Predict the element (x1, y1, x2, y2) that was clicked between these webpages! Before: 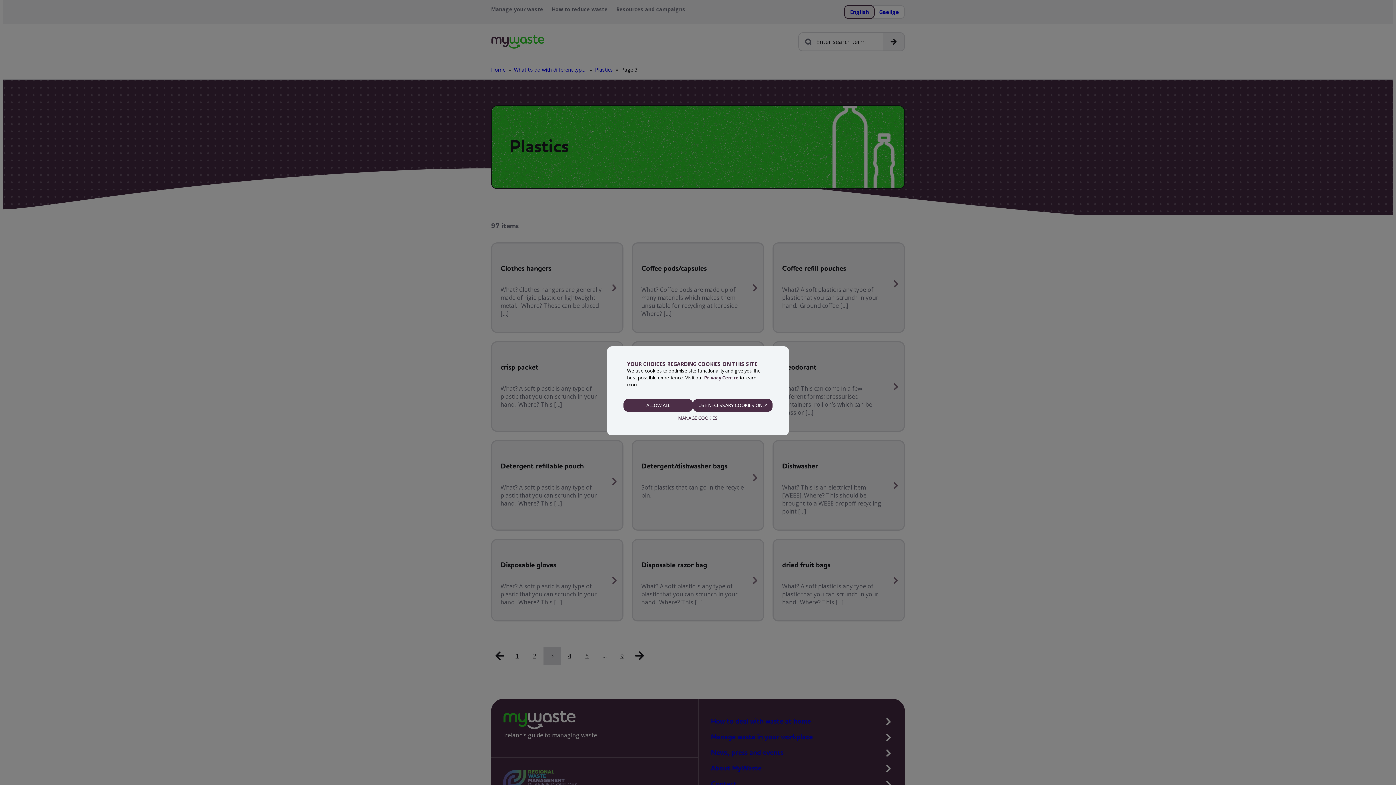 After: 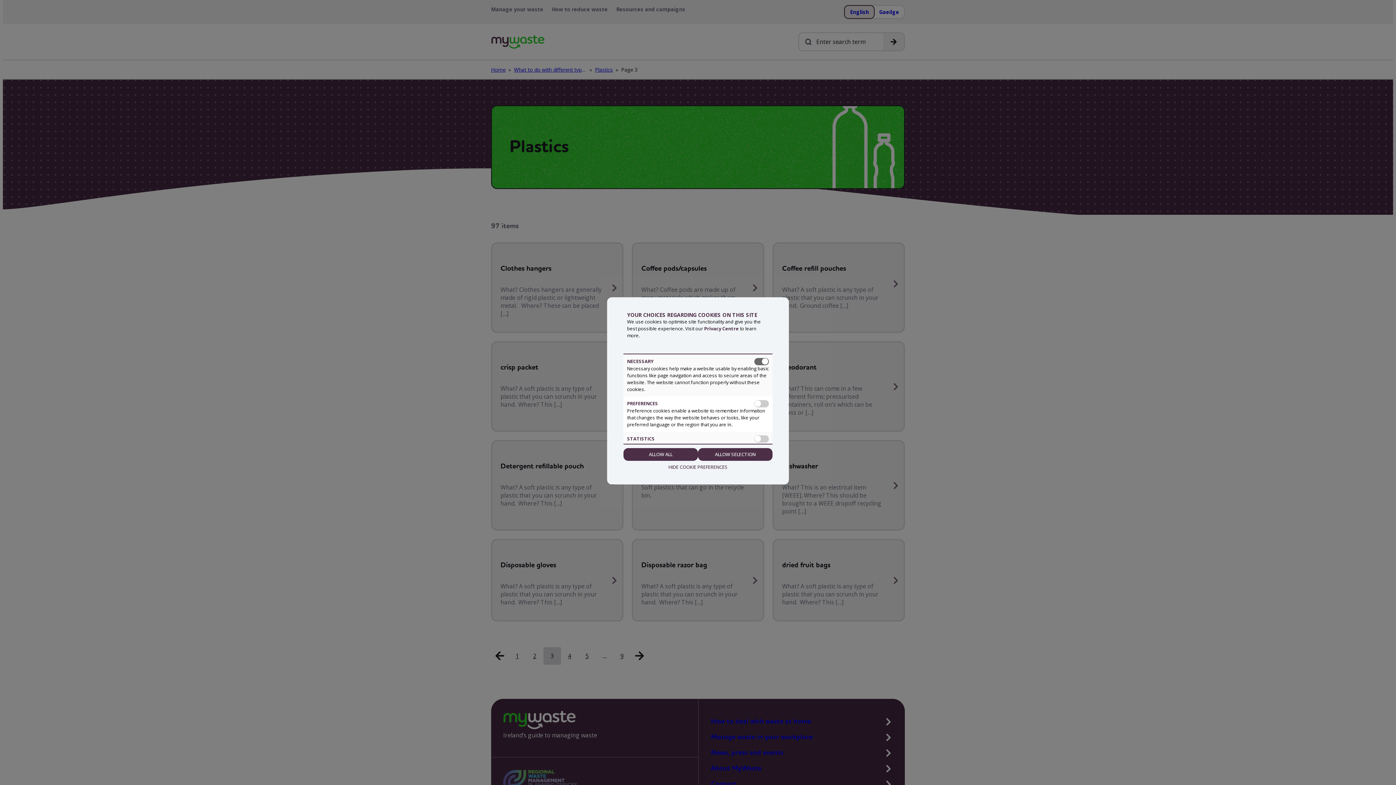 Action: label: MANAGE COOKIES bbox: (623, 411, 772, 424)